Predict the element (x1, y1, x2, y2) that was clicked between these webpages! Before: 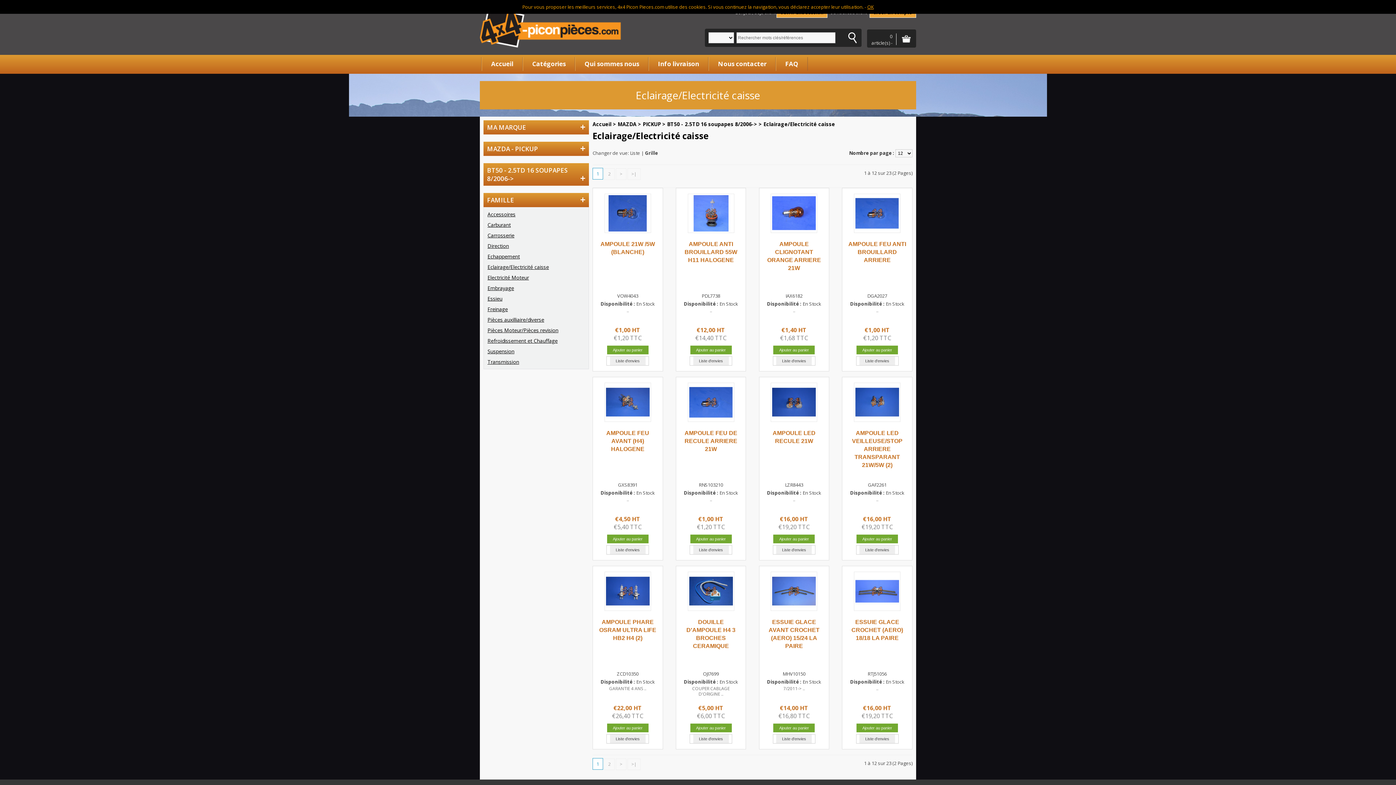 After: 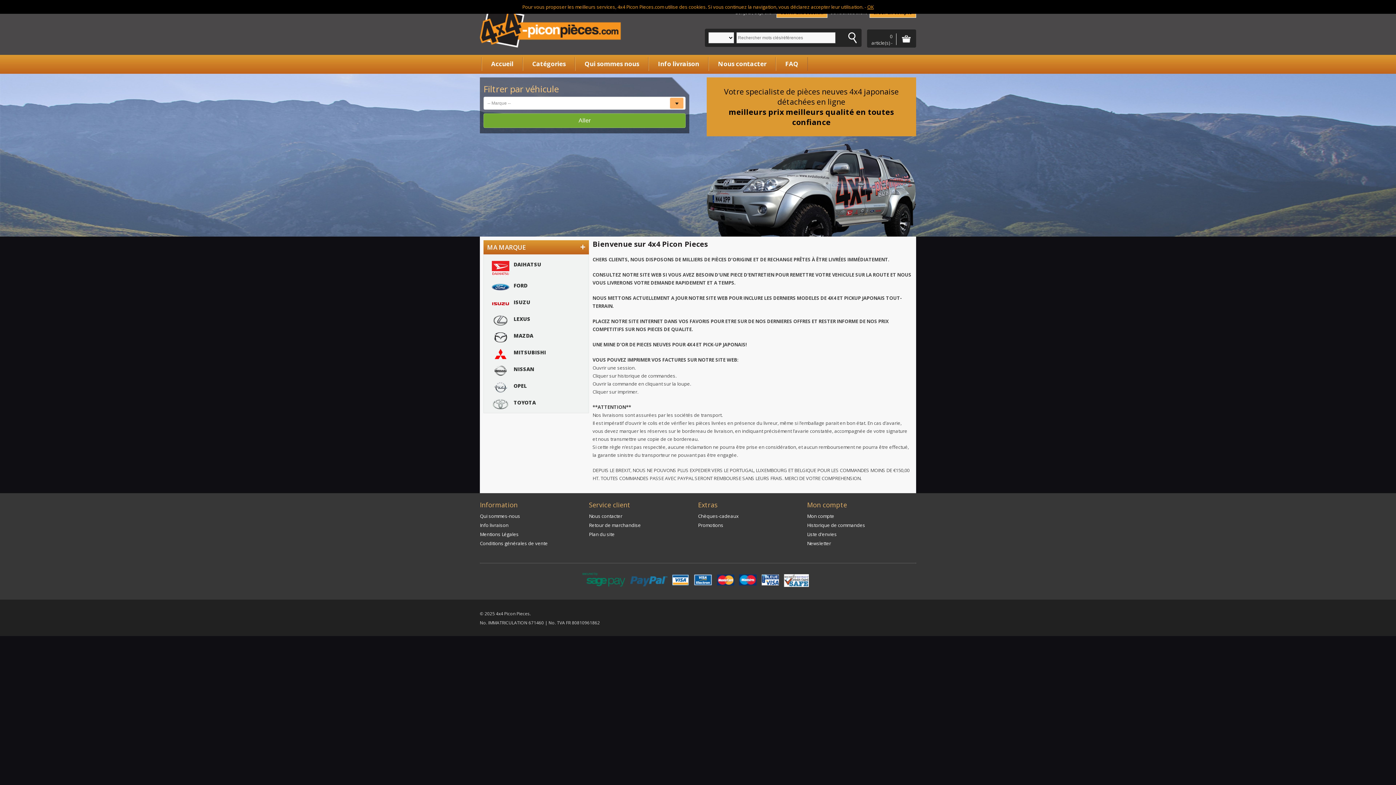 Action: label: Accueil bbox: (481, 57, 522, 70)